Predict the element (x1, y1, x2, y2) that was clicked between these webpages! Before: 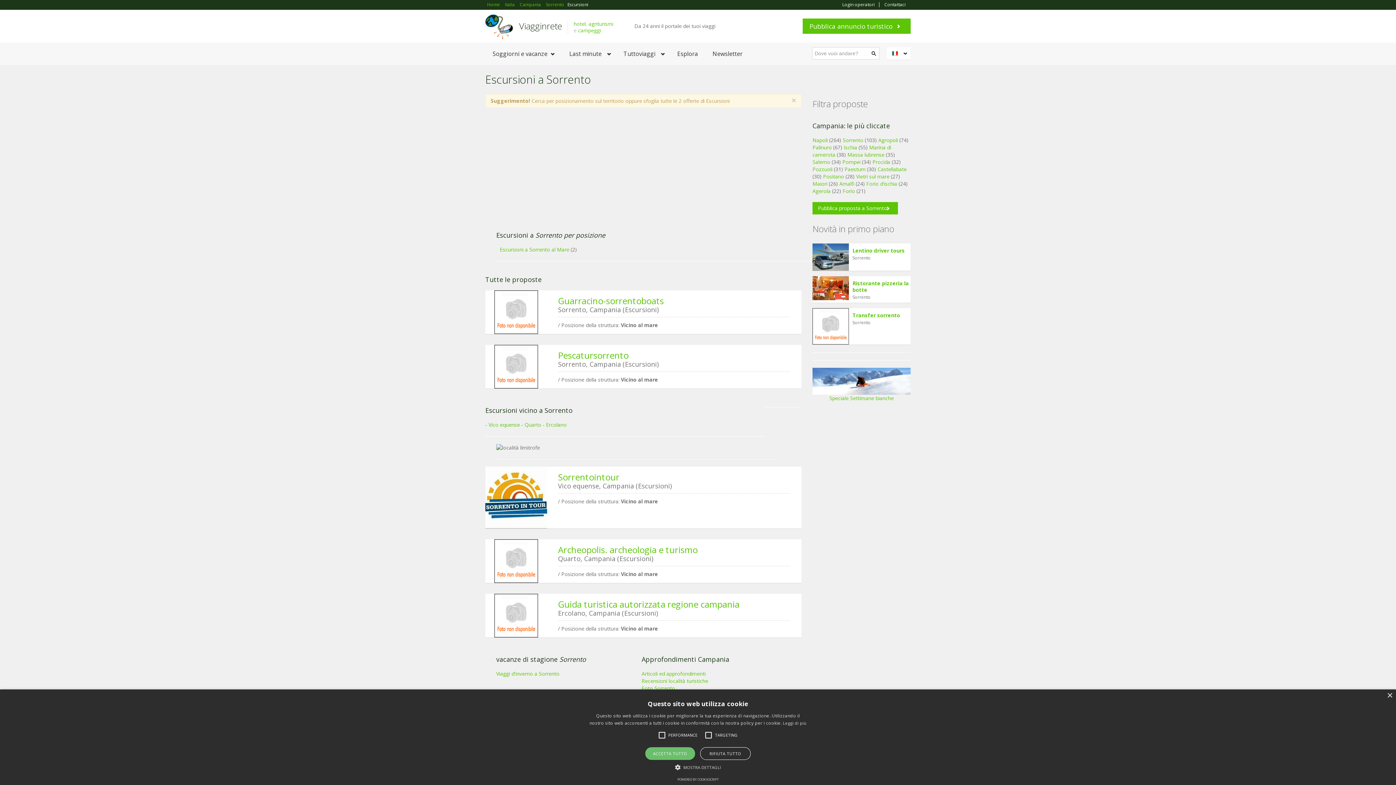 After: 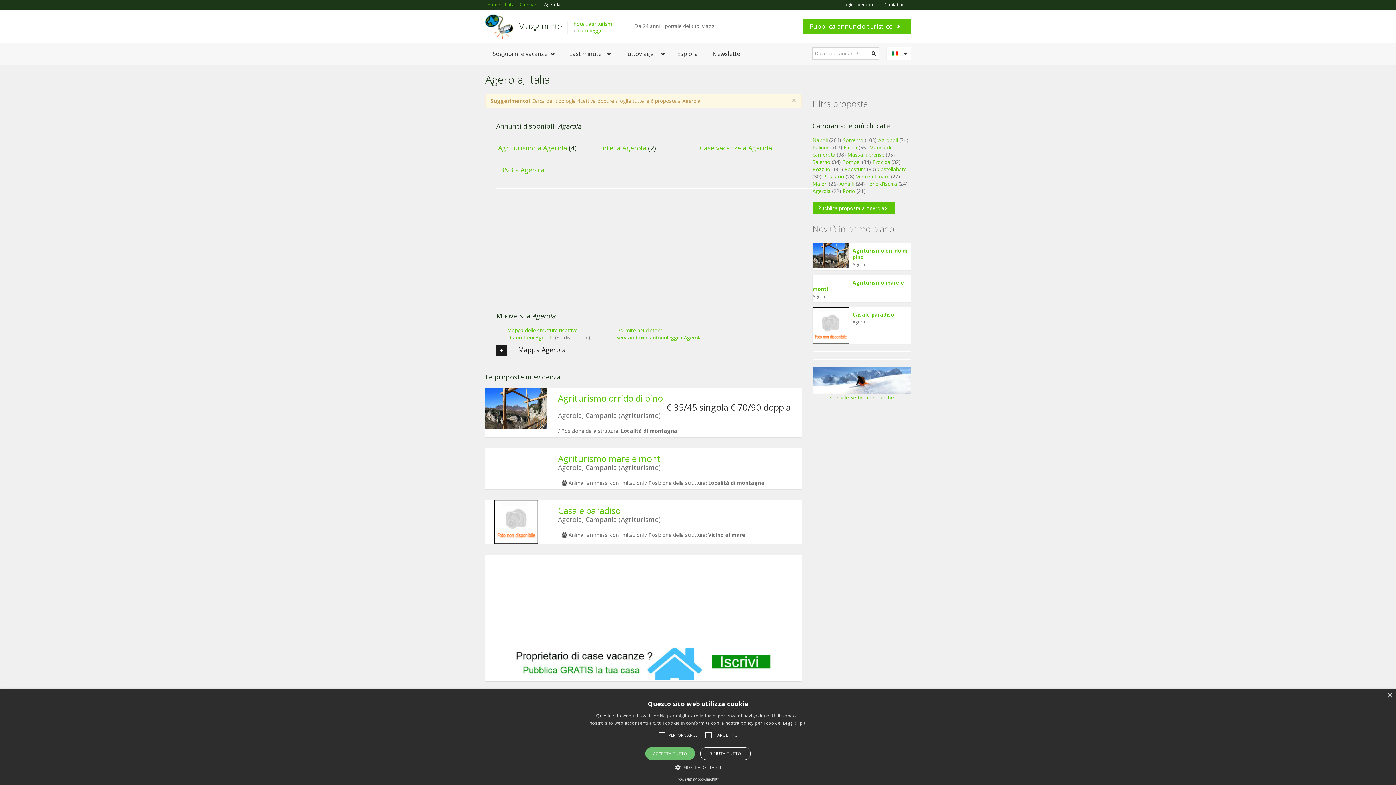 Action: bbox: (812, 187, 830, 194) label: Agerola